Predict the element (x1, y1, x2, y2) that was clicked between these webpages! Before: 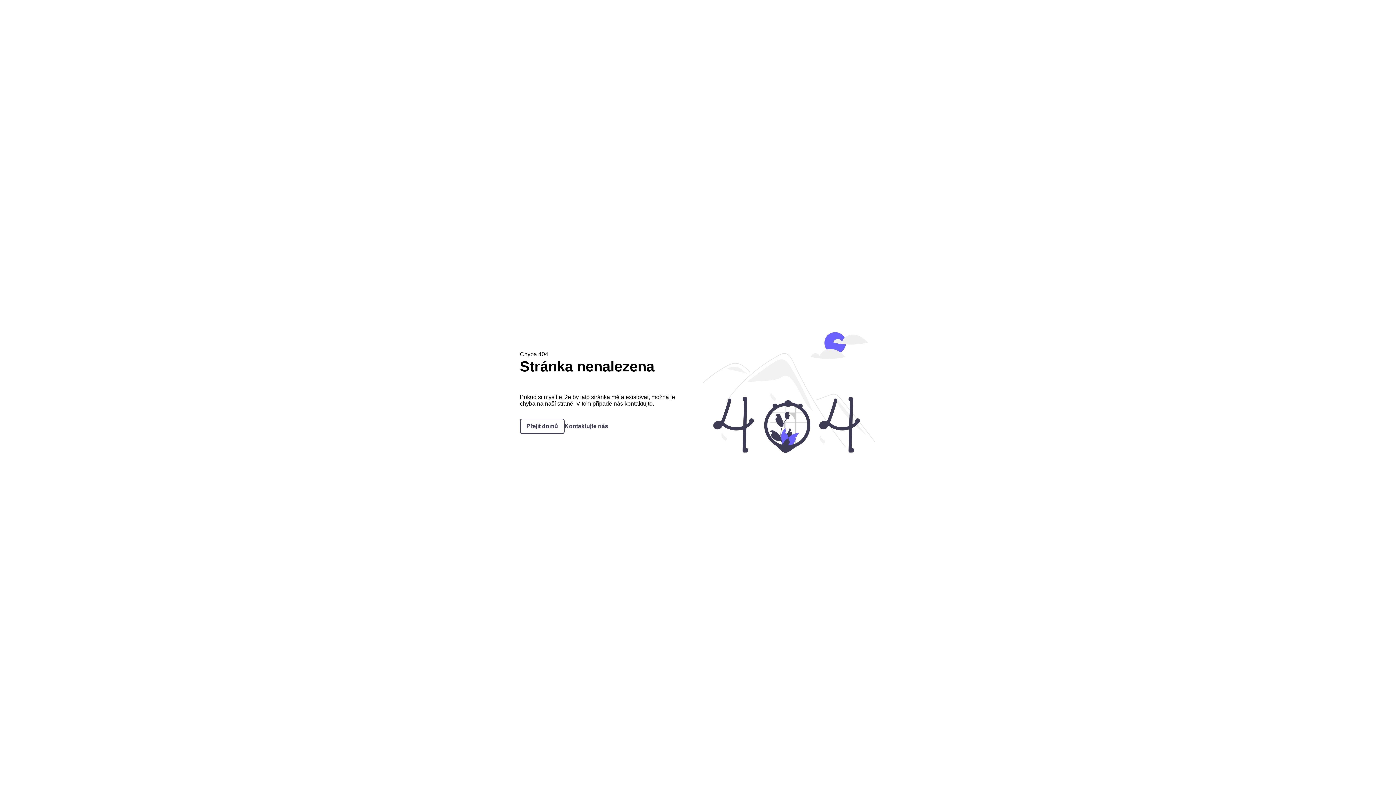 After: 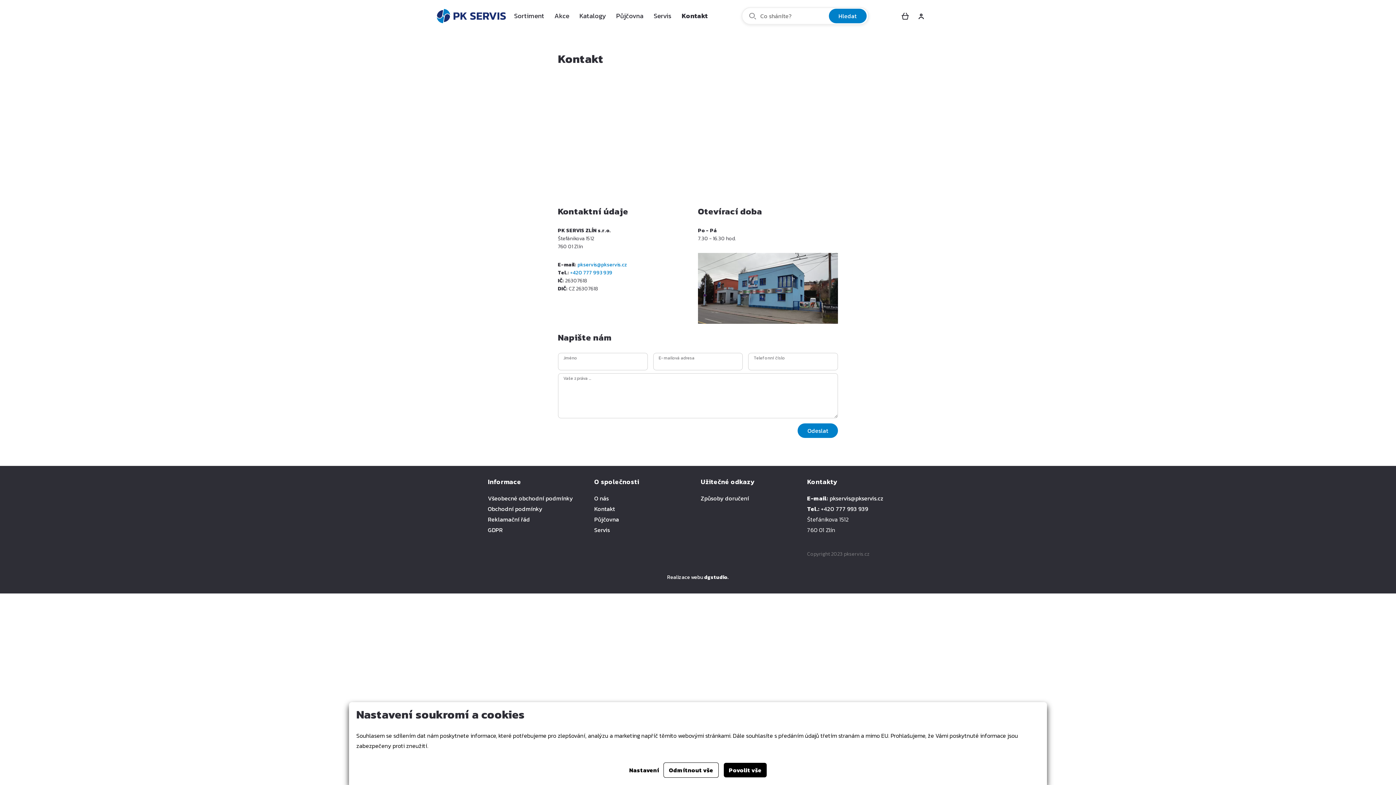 Action: label: Kontaktujte nás bbox: (564, 423, 608, 429)